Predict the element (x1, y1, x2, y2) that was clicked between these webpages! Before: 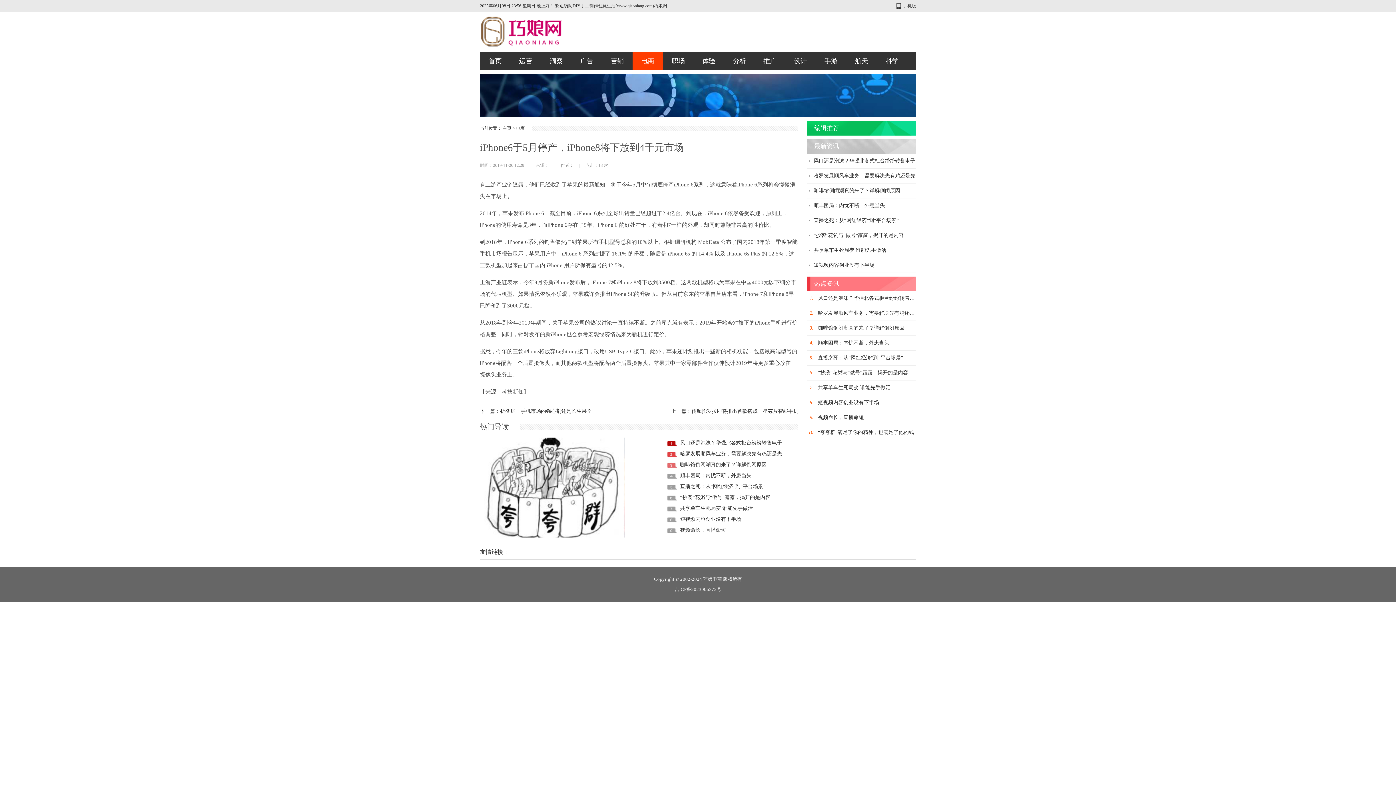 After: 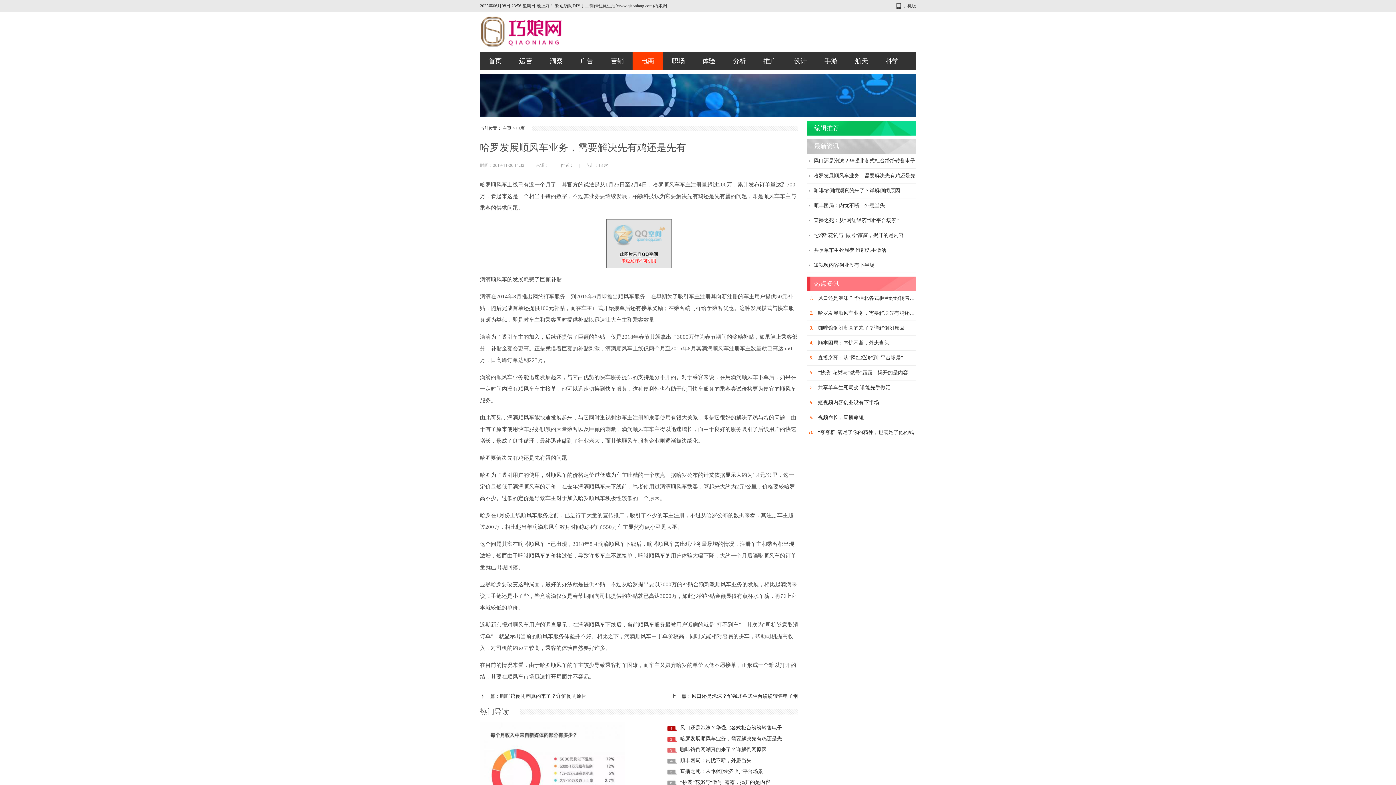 Action: bbox: (813, 173, 915, 178) label: 哈罗发展顺风车业务，需要解决先有鸡还是先